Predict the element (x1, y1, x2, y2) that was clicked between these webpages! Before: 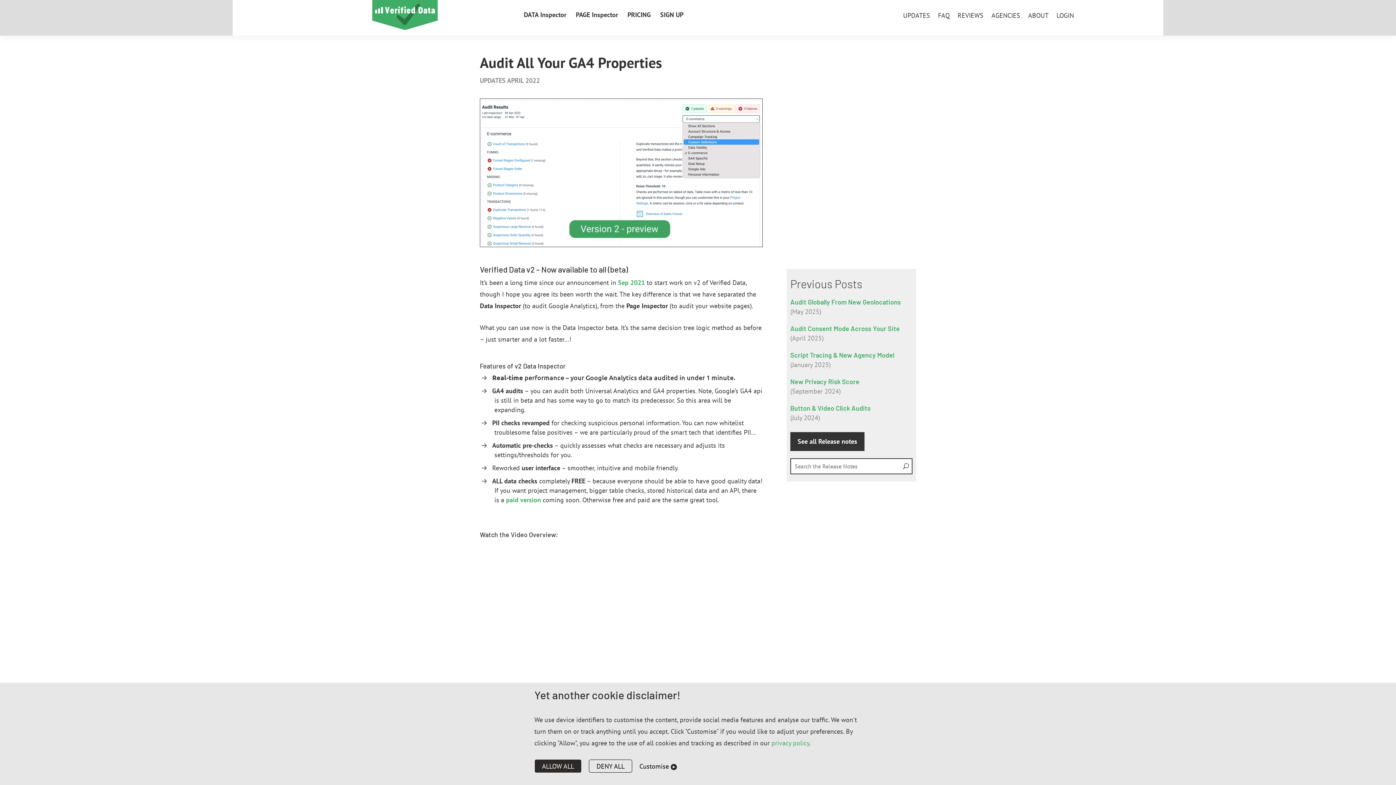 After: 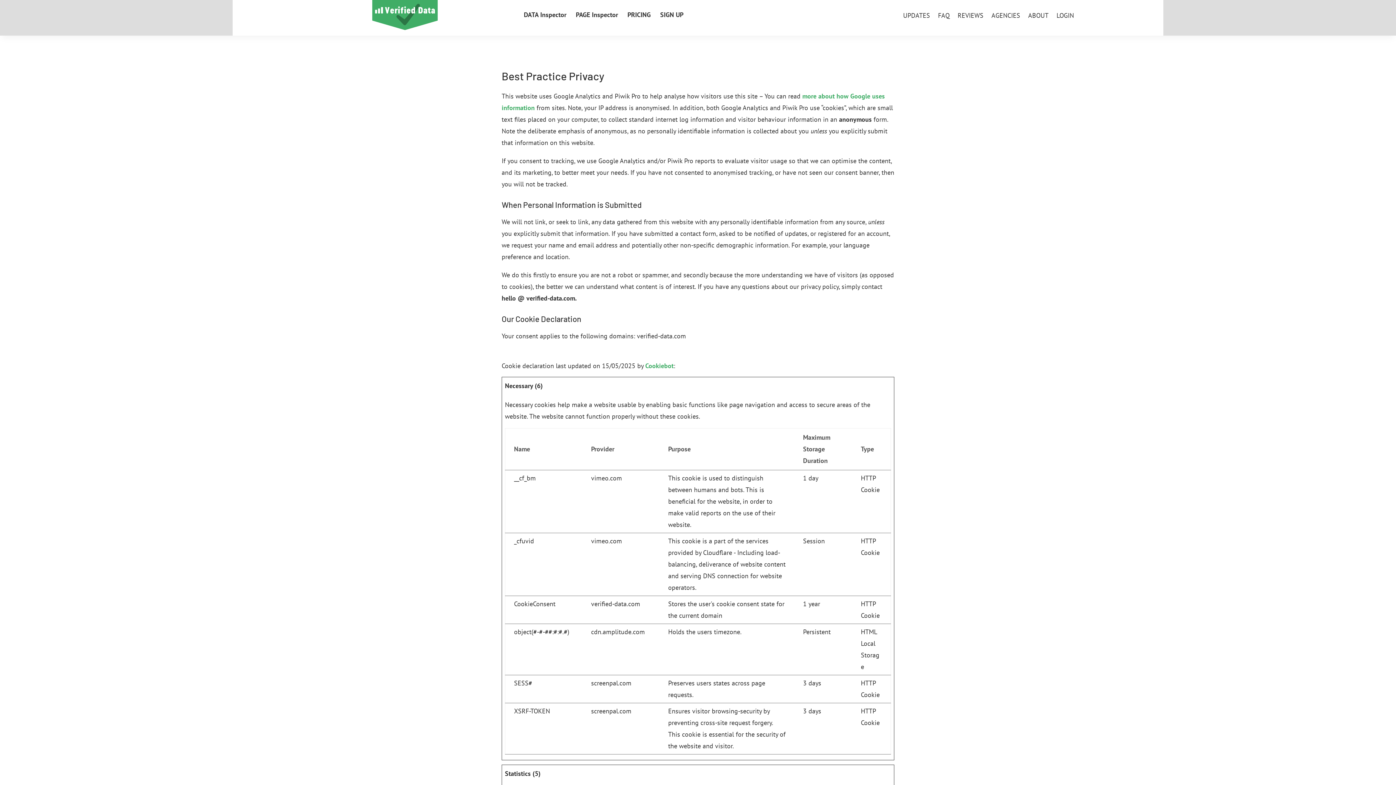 Action: bbox: (771, 739, 809, 747) label: privacy policy